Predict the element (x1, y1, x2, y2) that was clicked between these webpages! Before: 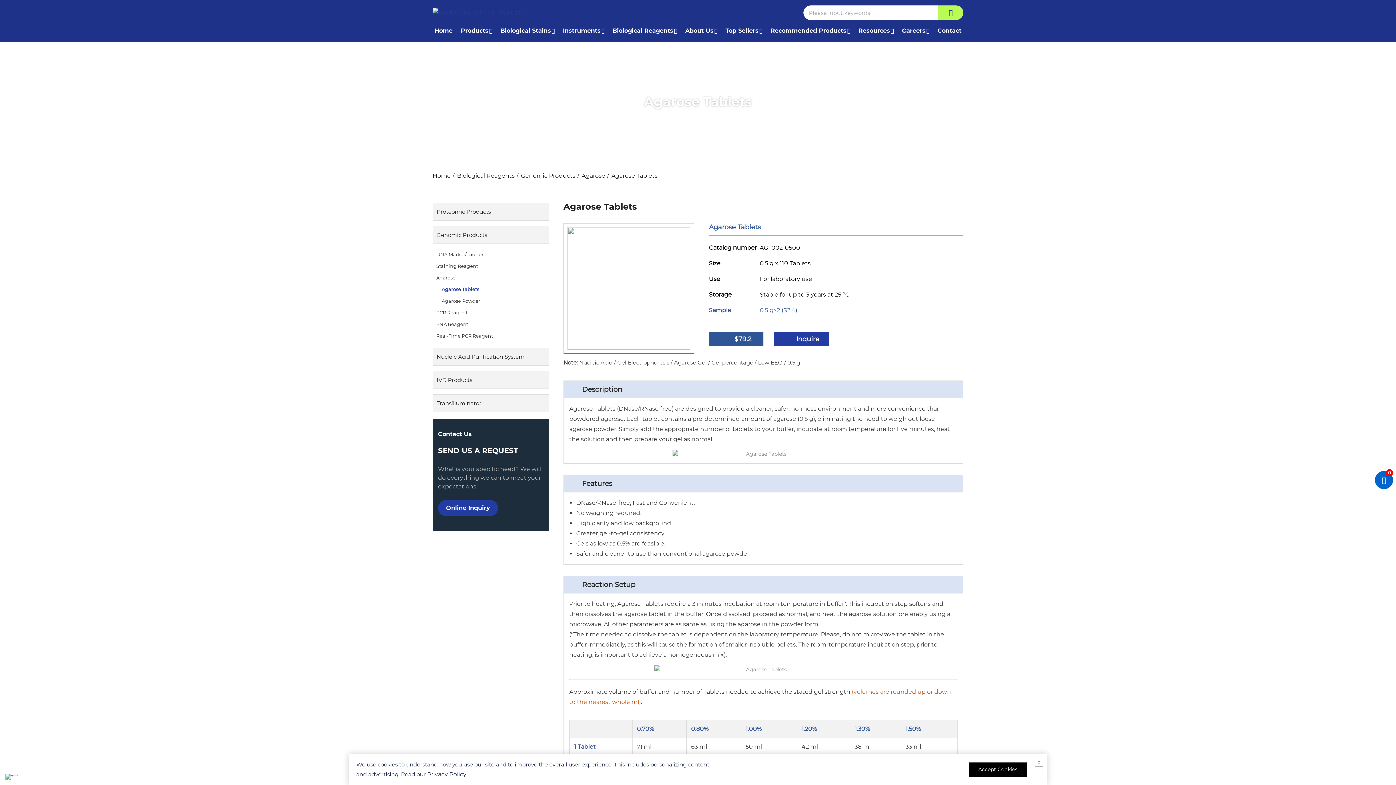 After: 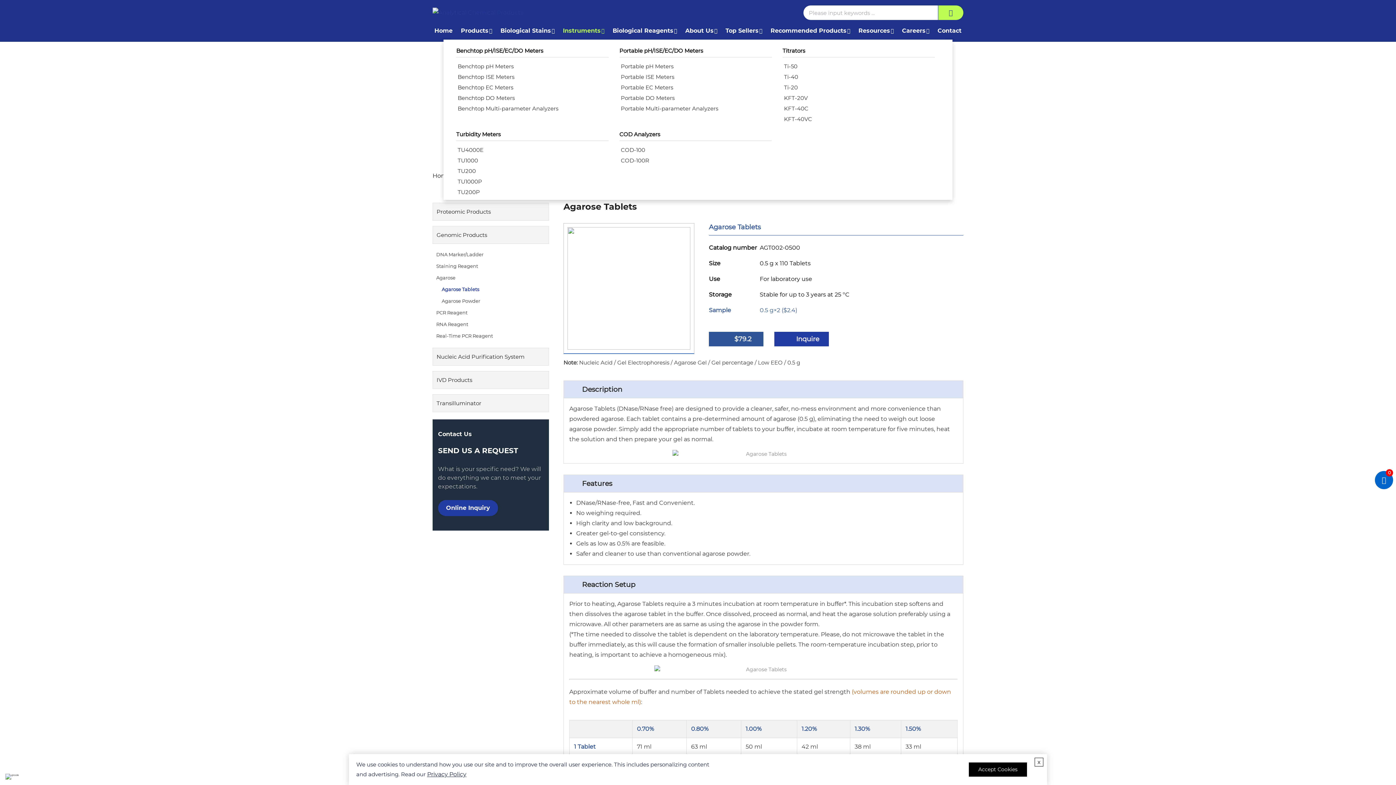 Action: bbox: (563, 27, 600, 34) label: Instruments